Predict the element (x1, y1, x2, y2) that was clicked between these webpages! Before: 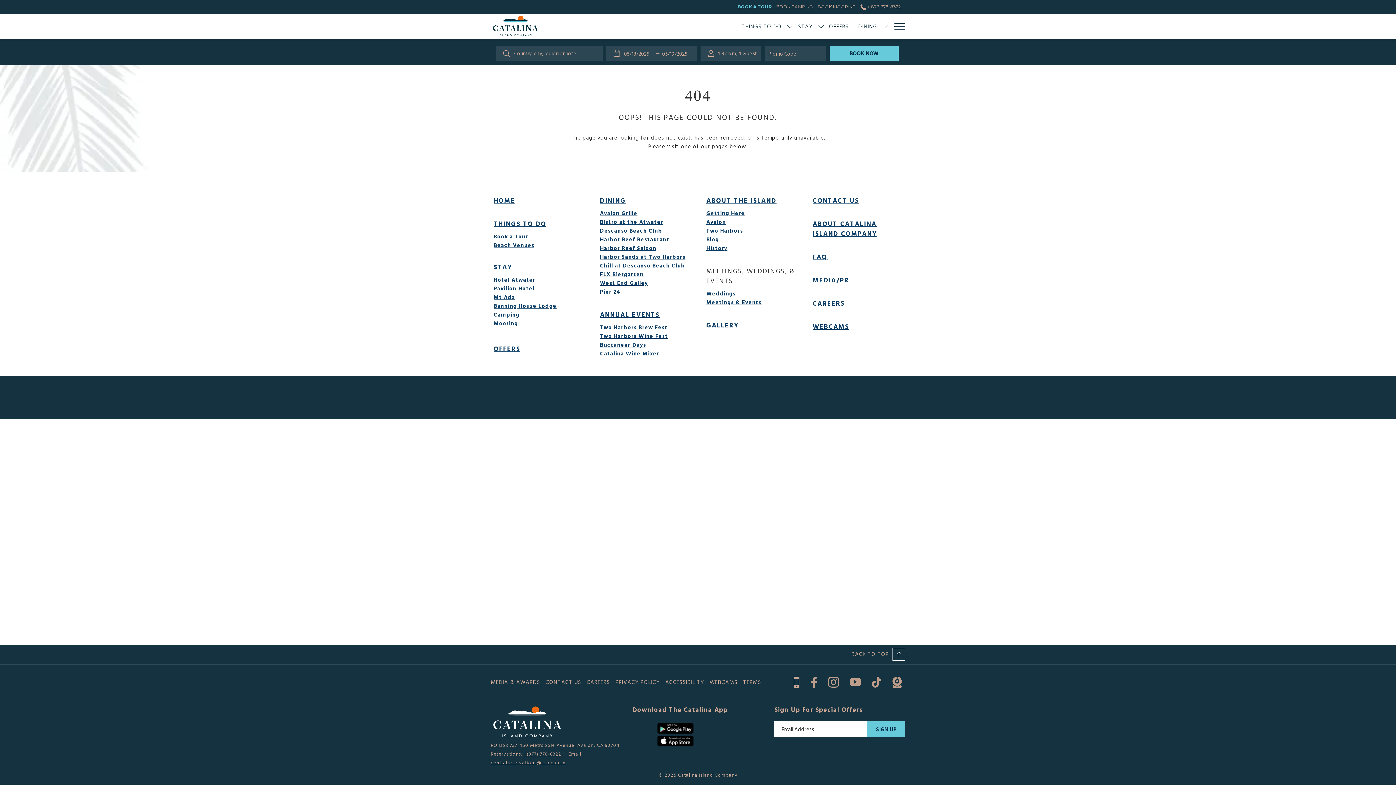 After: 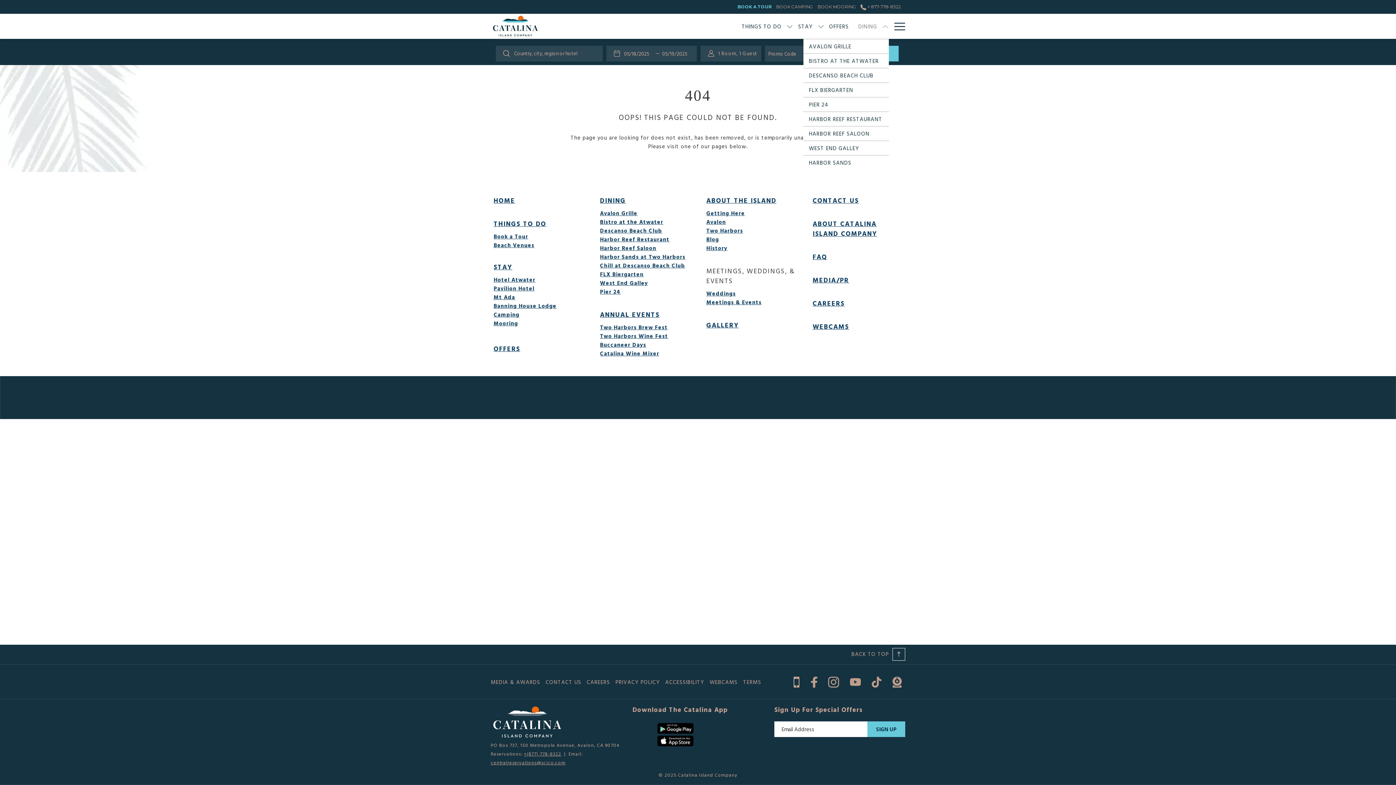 Action: bbox: (882, 13, 889, 38) label: show submenu for Dining